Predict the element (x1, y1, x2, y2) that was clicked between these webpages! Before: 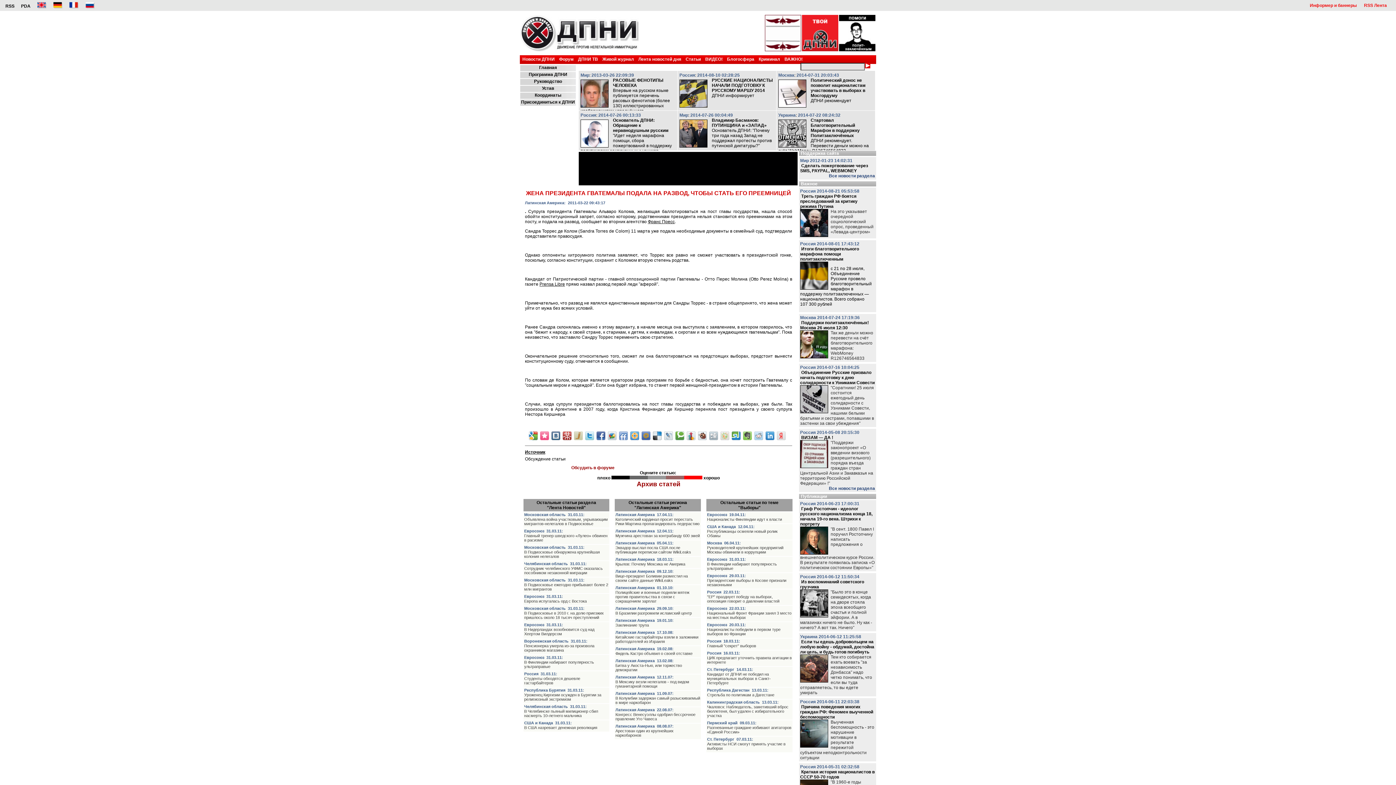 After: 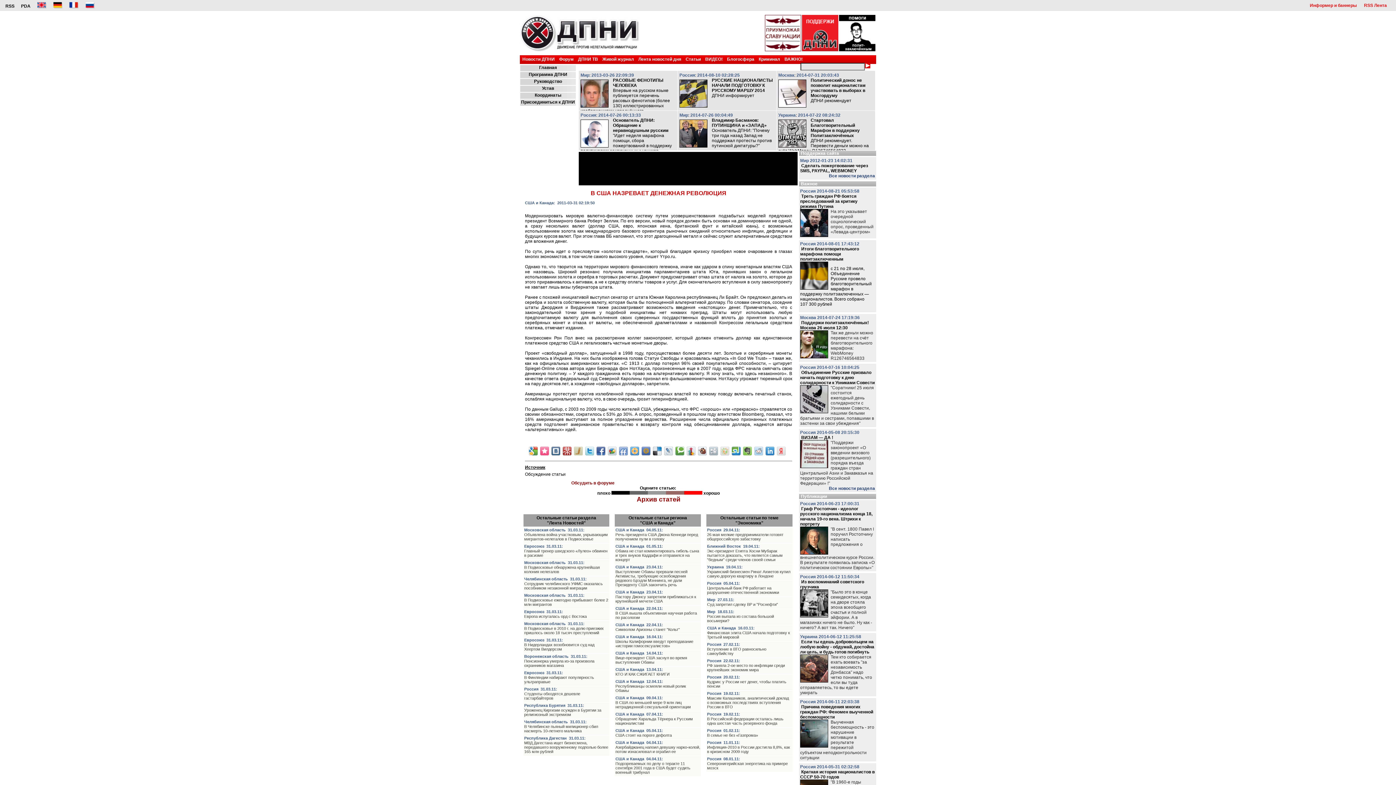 Action: bbox: (524, 725, 597, 730) label: В США назревает денежная революция